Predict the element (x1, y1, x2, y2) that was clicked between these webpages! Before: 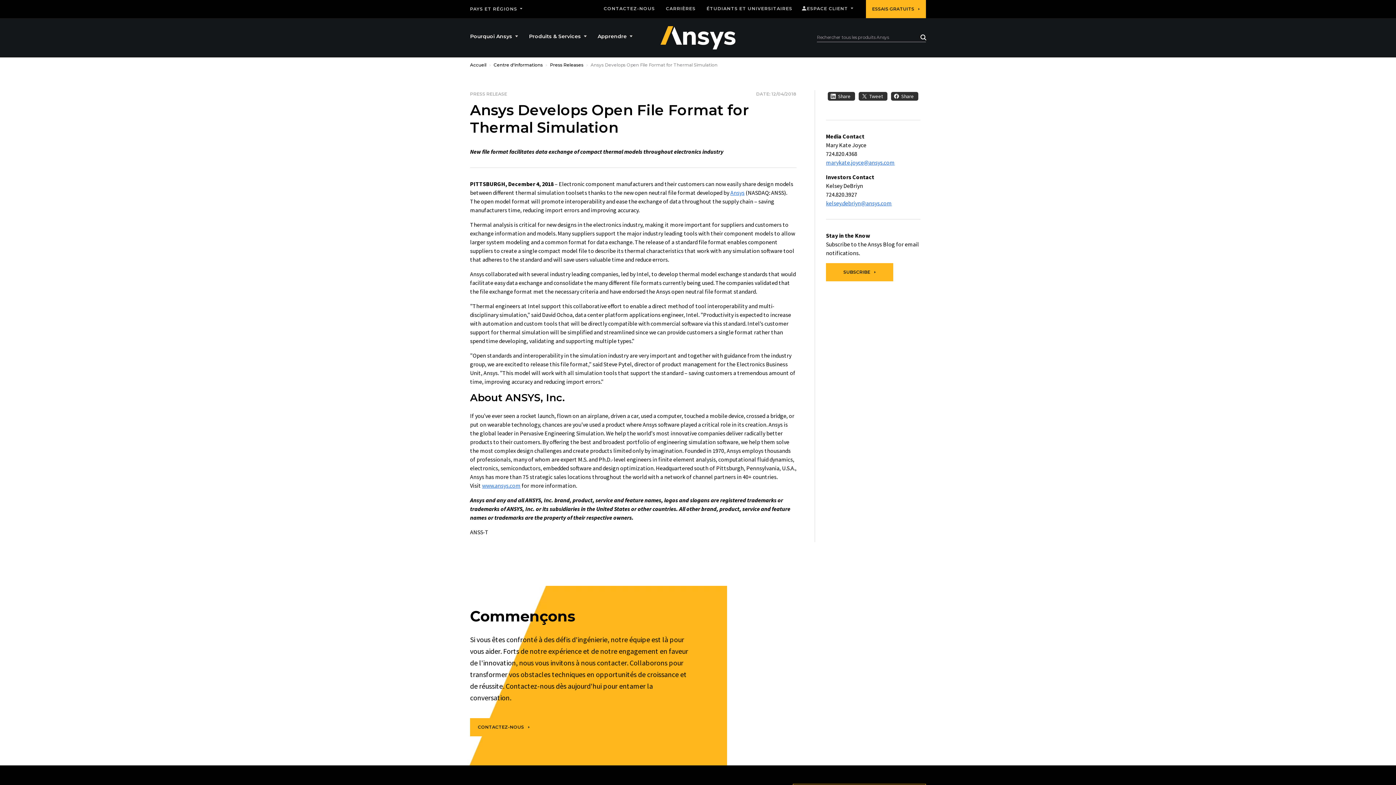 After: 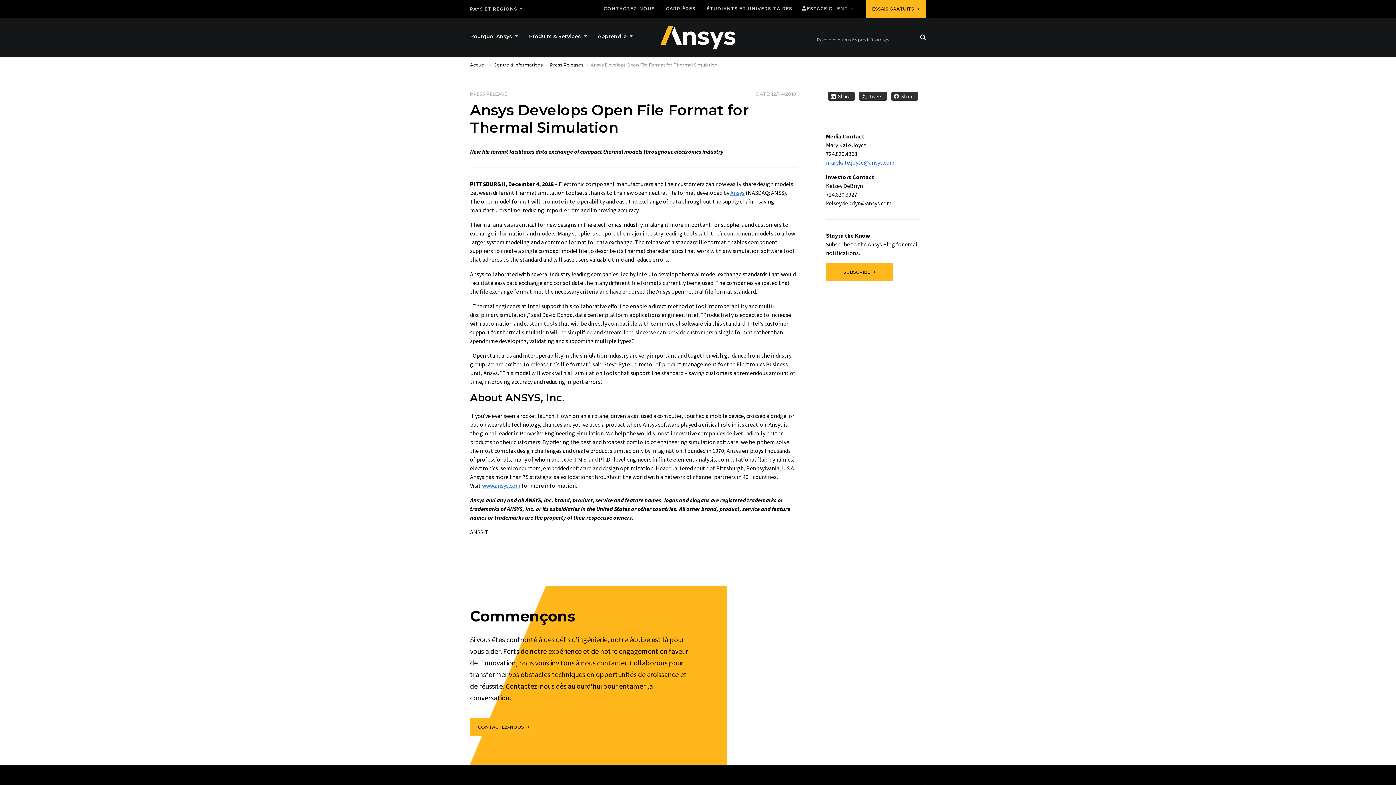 Action: bbox: (826, 199, 892, 206) label: kelsey.debriyn@ansys.com